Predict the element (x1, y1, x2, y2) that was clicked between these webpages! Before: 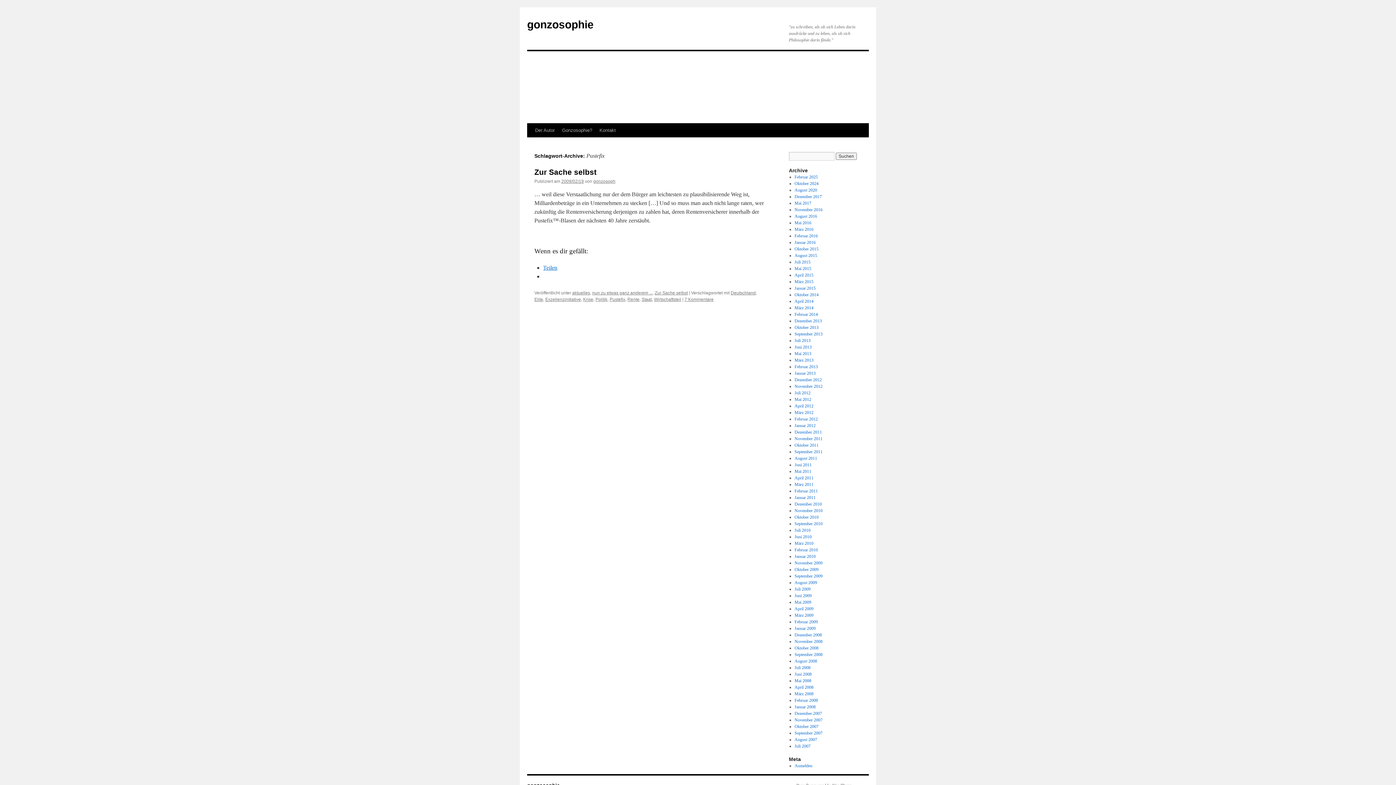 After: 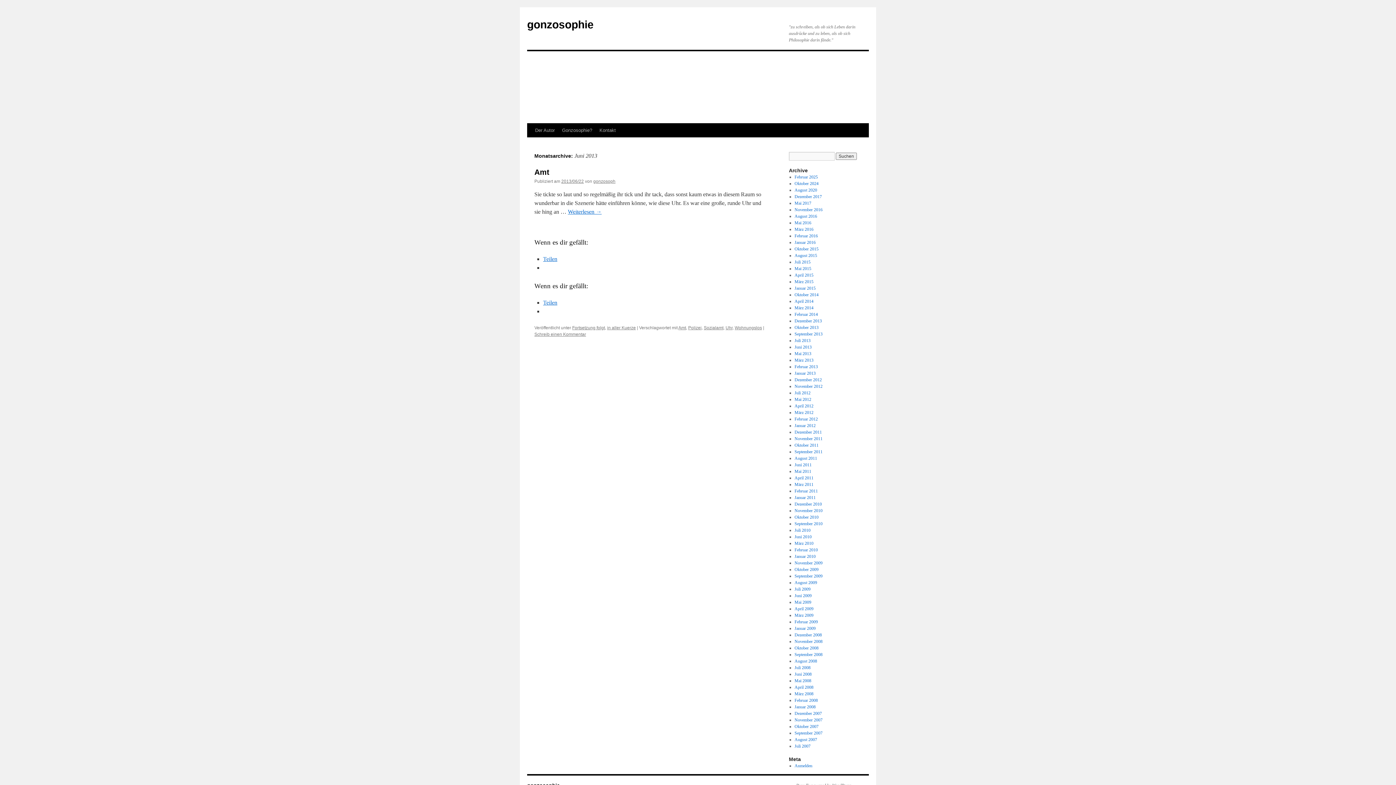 Action: bbox: (794, 344, 811, 349) label: Juni 2013